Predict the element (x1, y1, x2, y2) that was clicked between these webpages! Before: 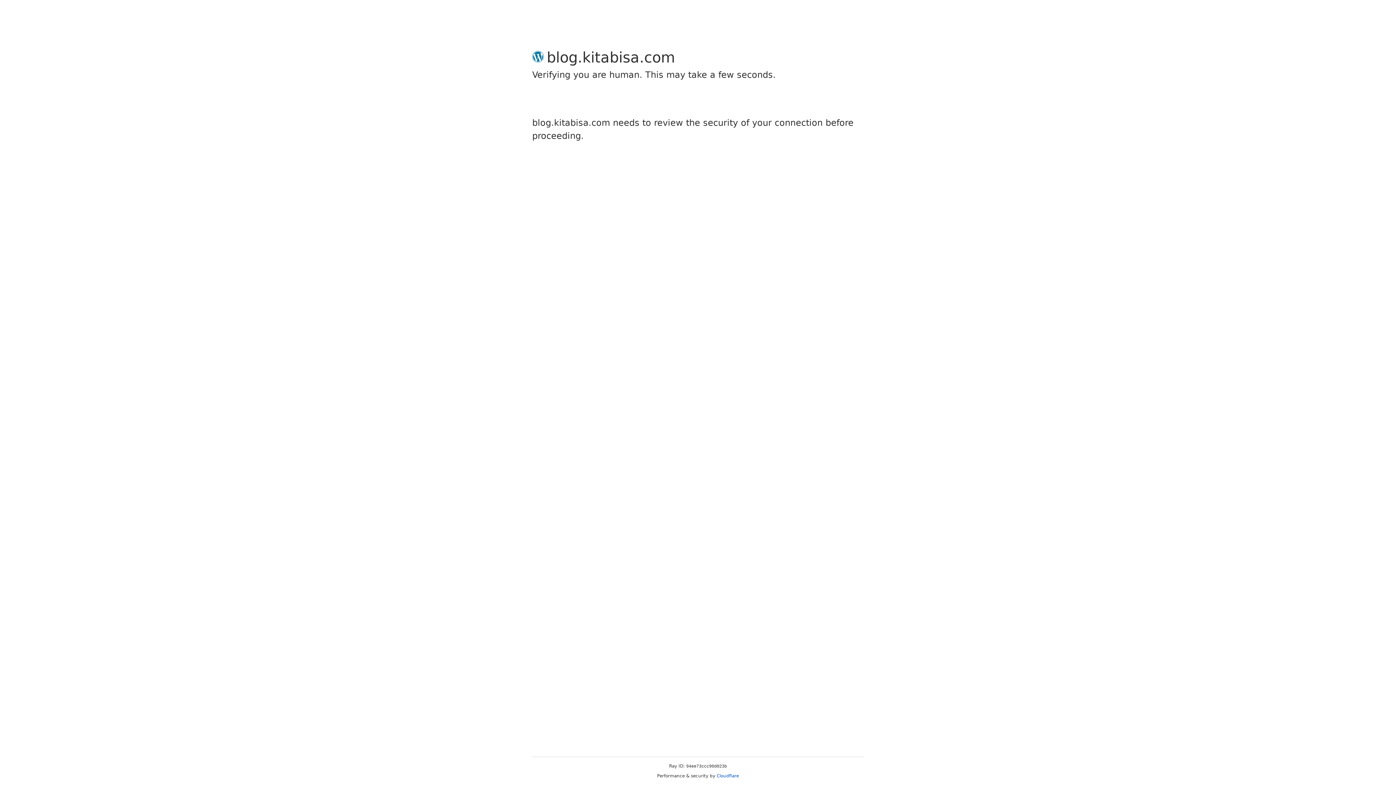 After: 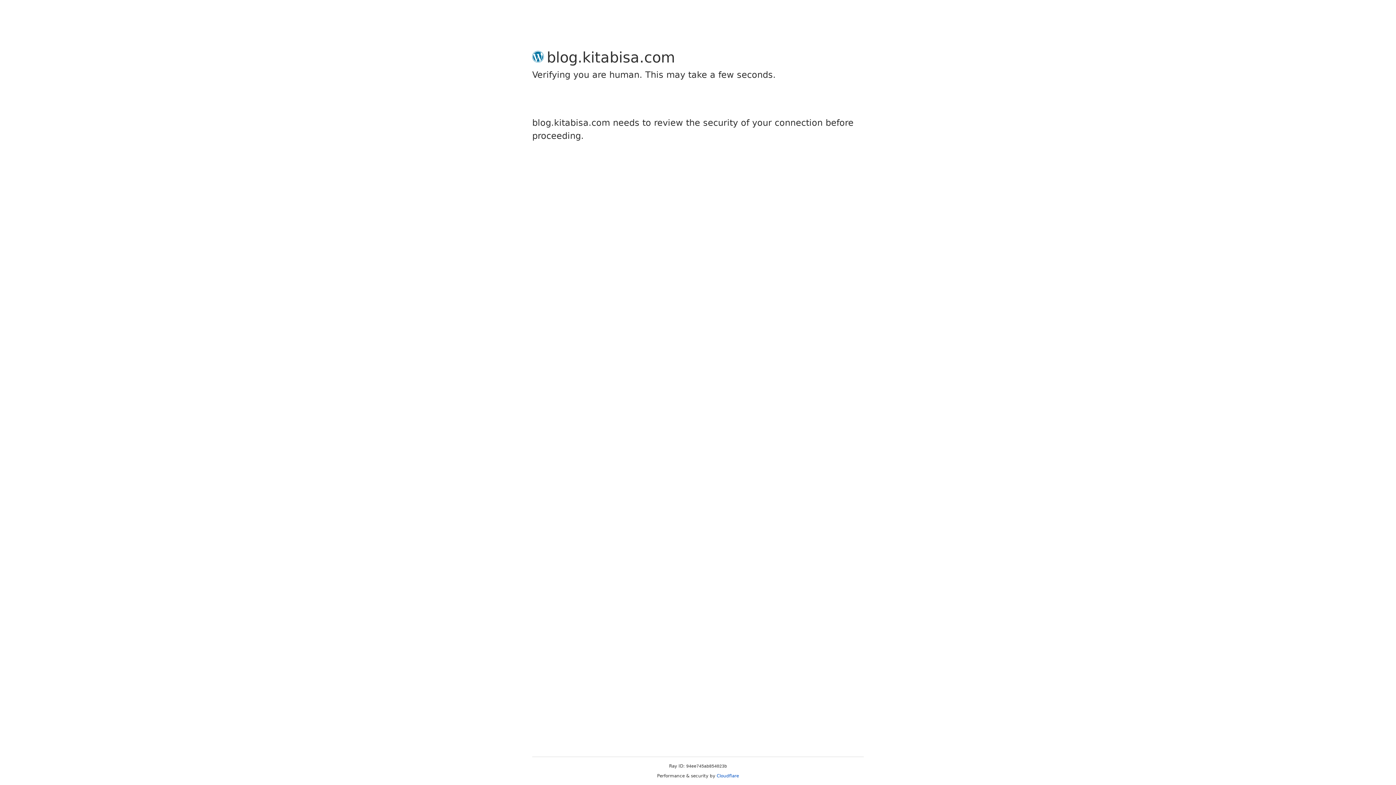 Action: bbox: (716, 773, 739, 778) label: Cloudflare